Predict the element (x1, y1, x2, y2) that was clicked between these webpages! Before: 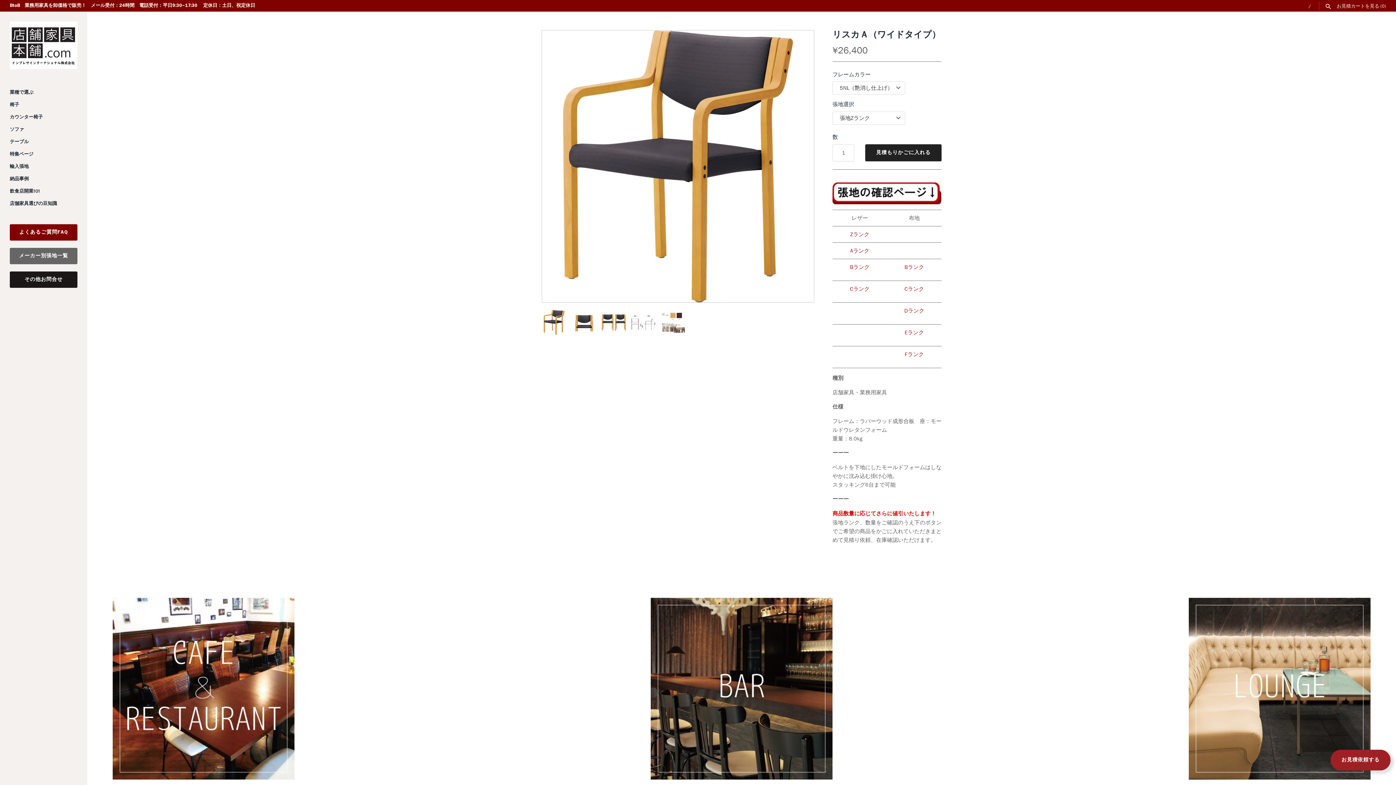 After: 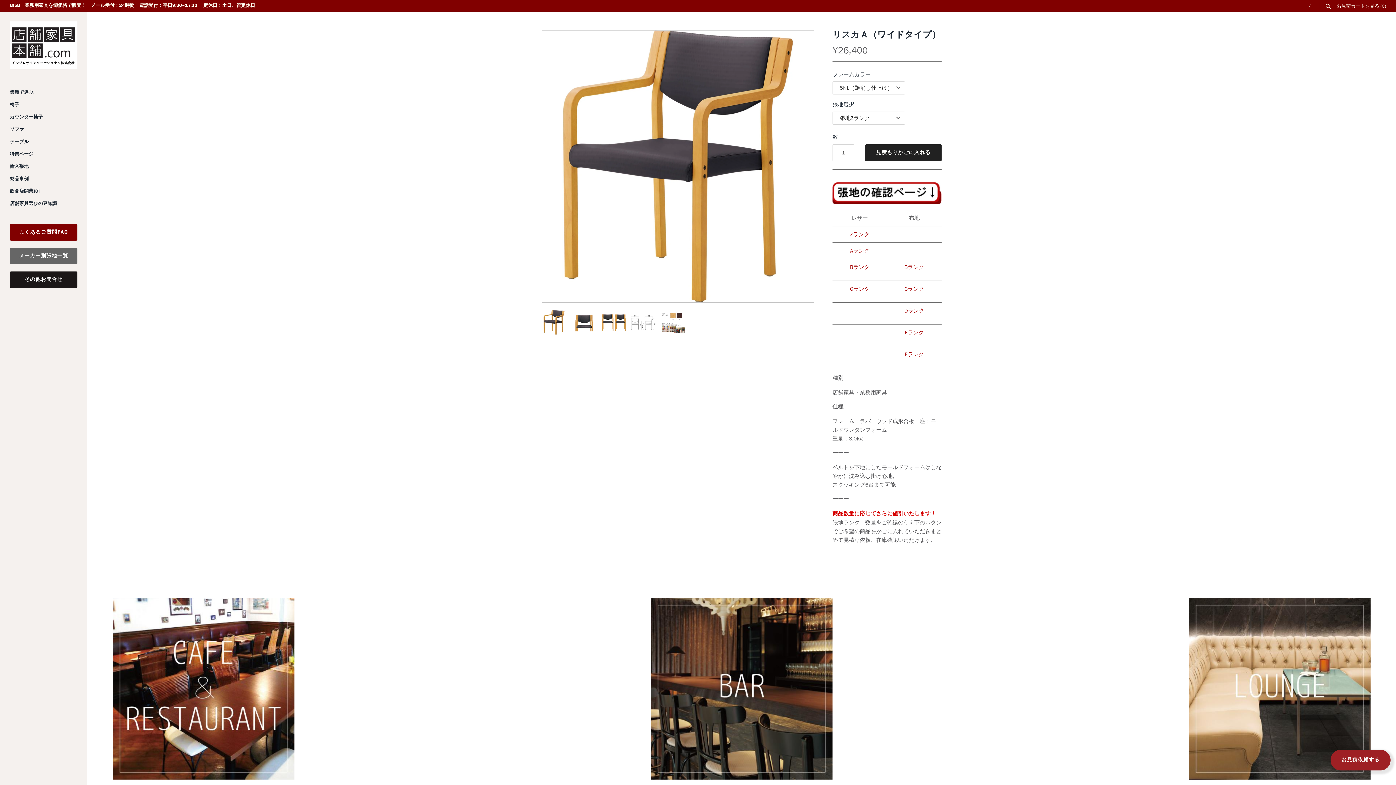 Action: bbox: (541, 310, 566, 334)